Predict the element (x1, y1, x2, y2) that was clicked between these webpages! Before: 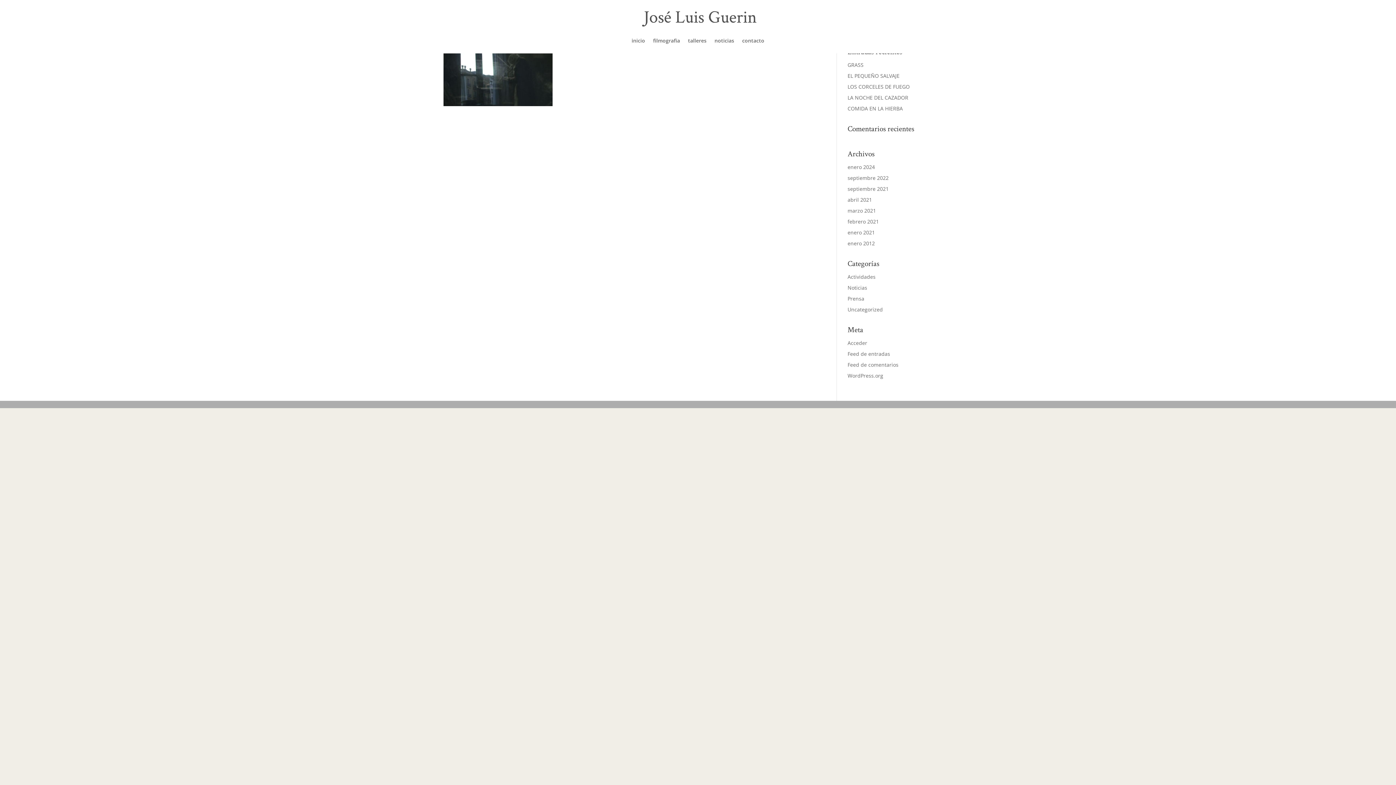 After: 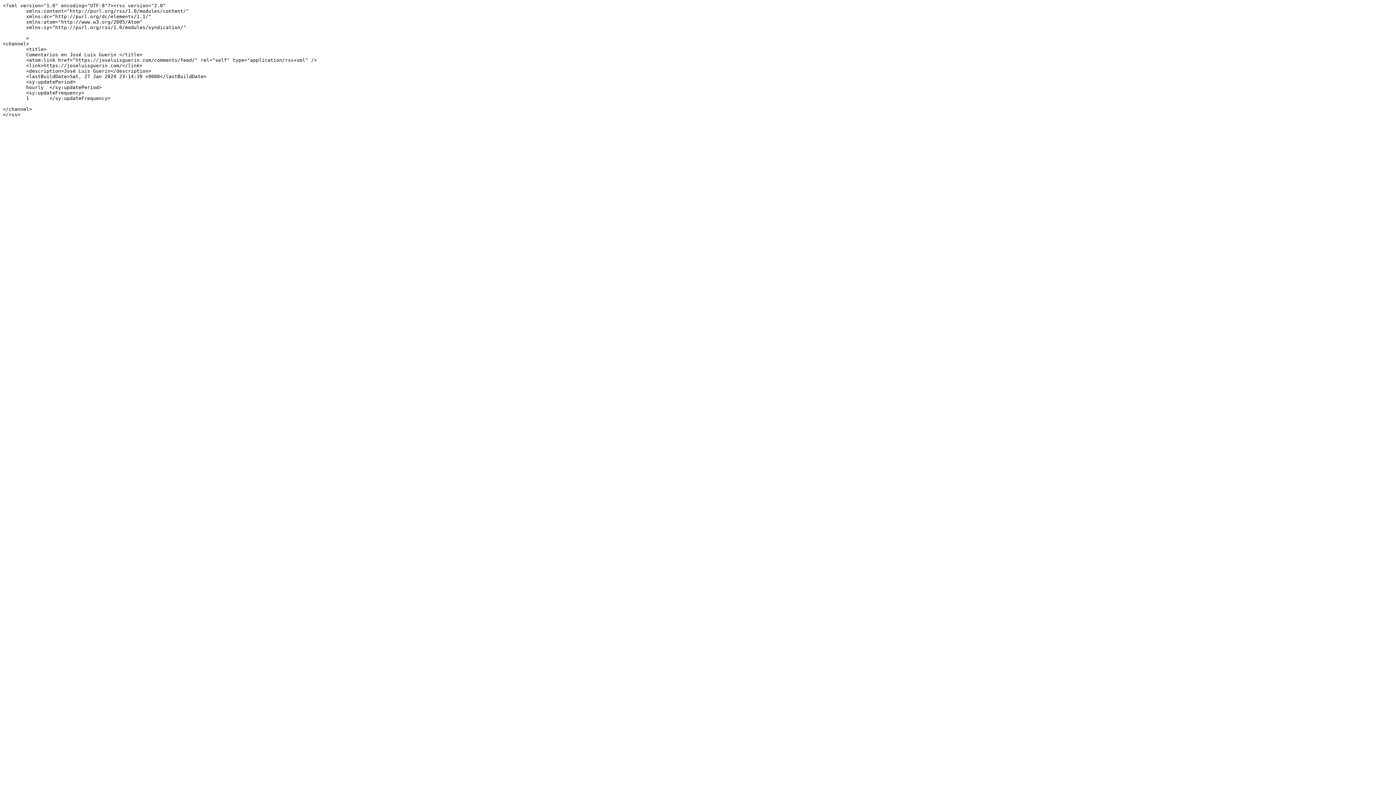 Action: label: Feed de comentarios bbox: (847, 361, 898, 368)